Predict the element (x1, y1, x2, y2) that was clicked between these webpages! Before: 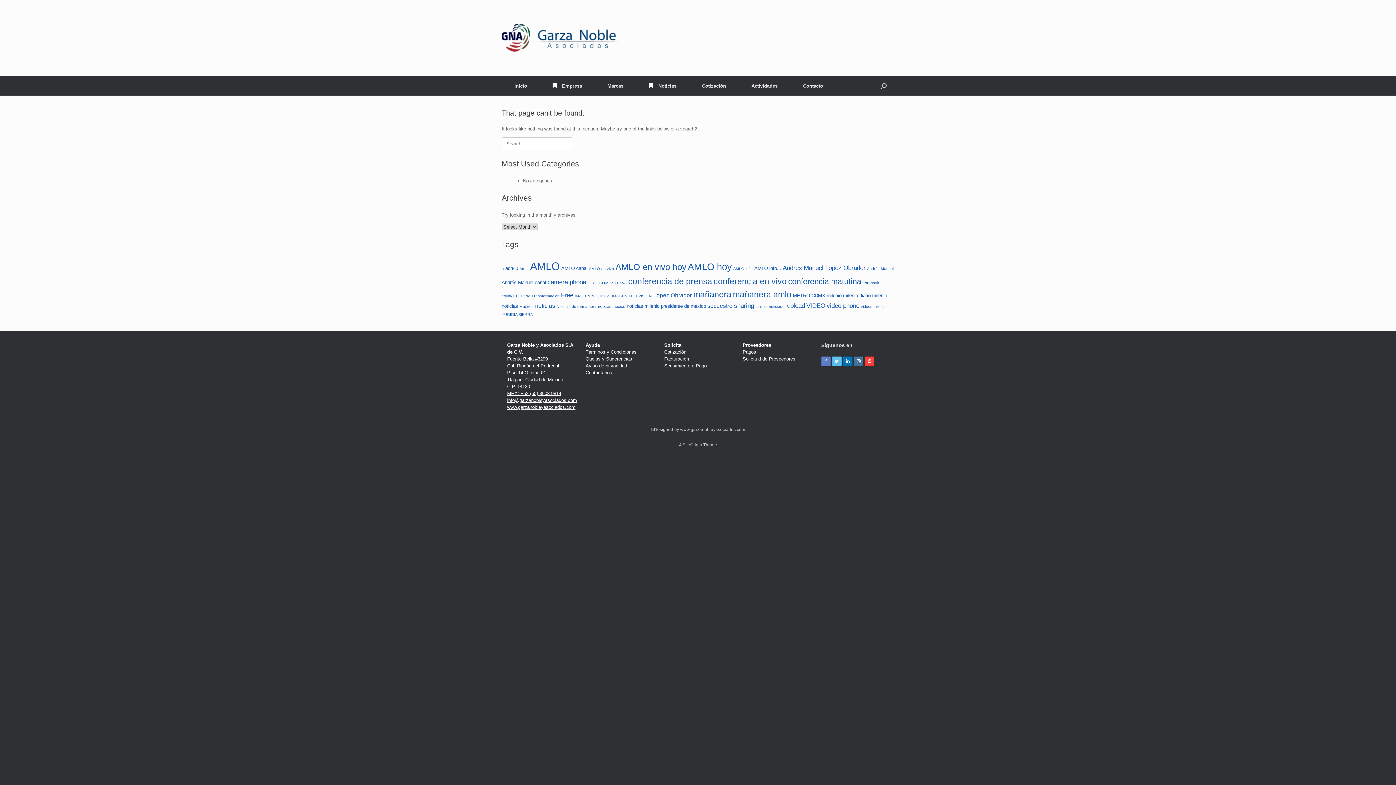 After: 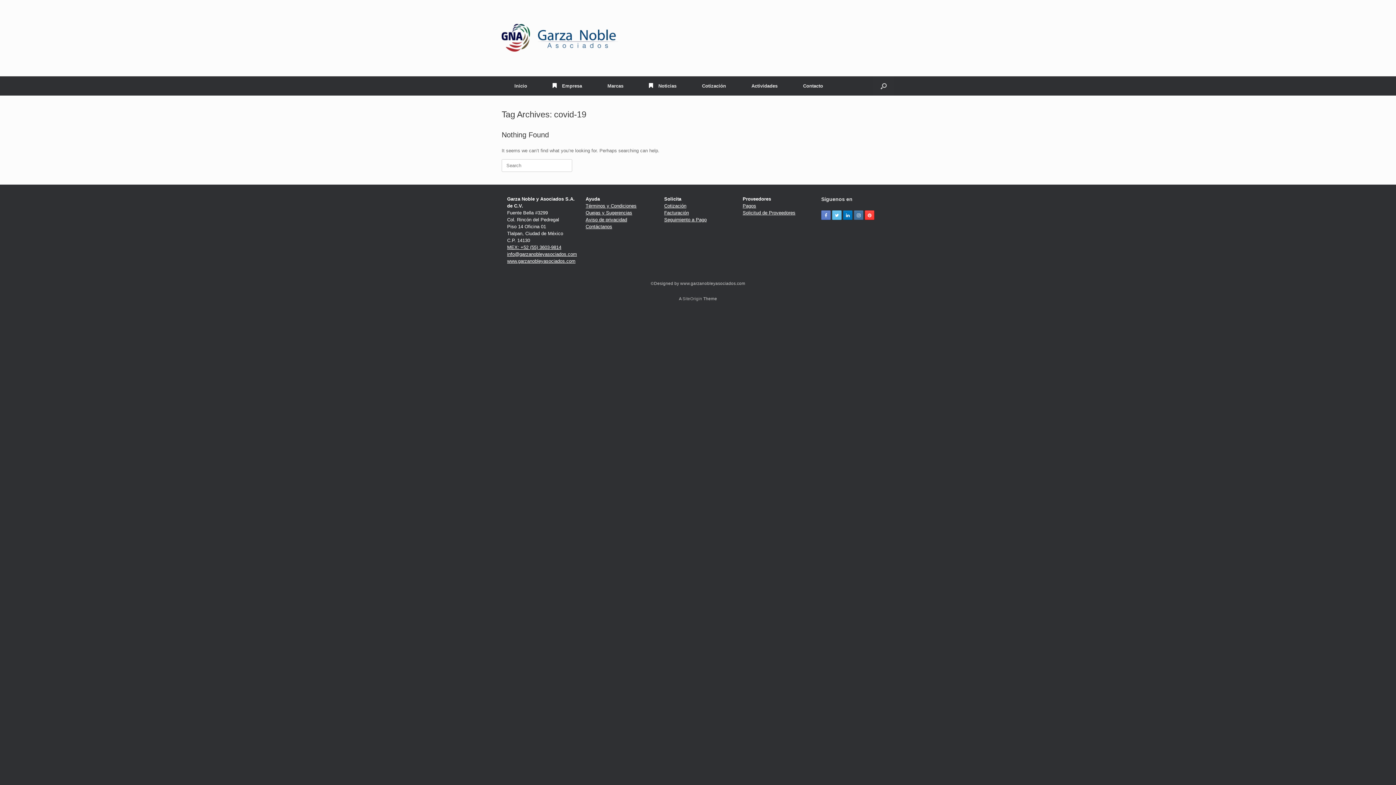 Action: bbox: (501, 293, 517, 298) label: covid-19 (2 items)